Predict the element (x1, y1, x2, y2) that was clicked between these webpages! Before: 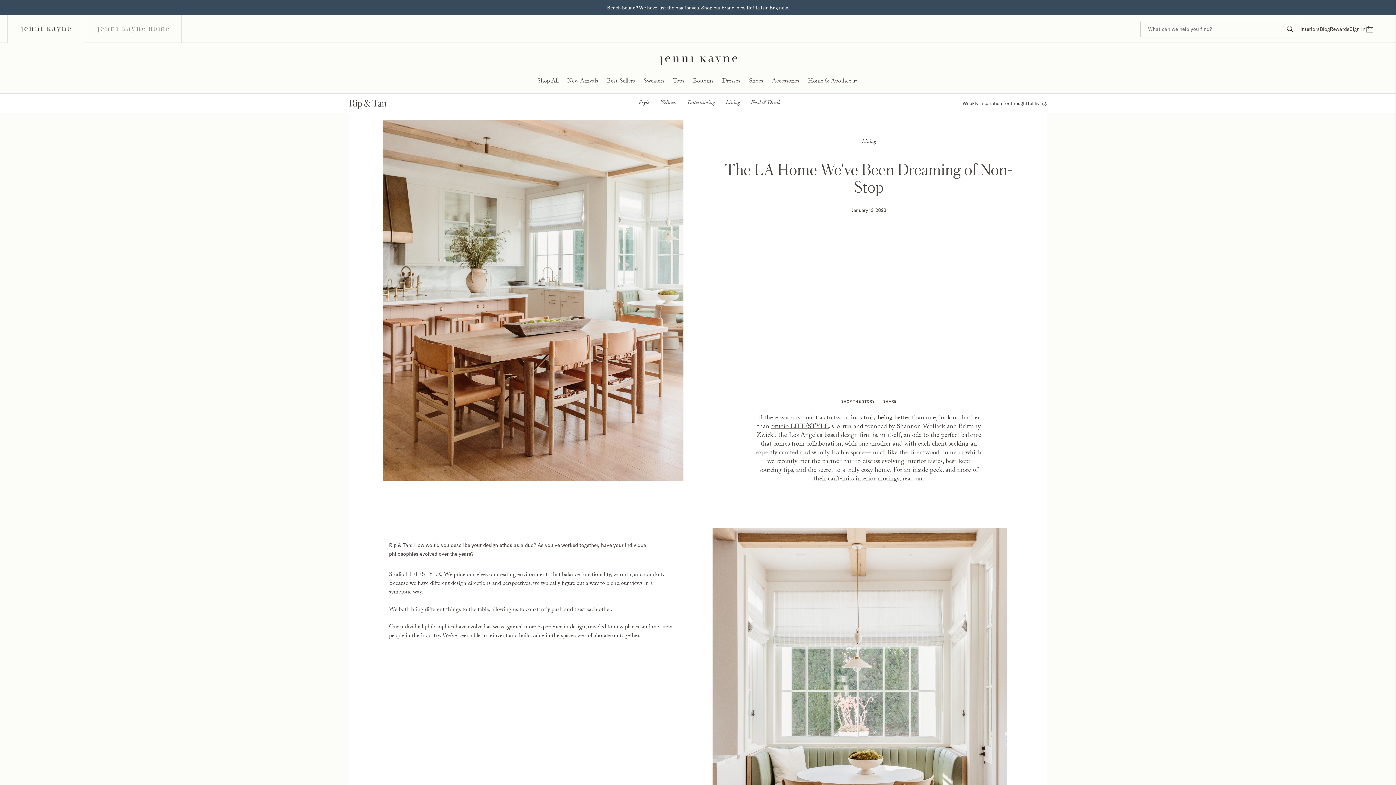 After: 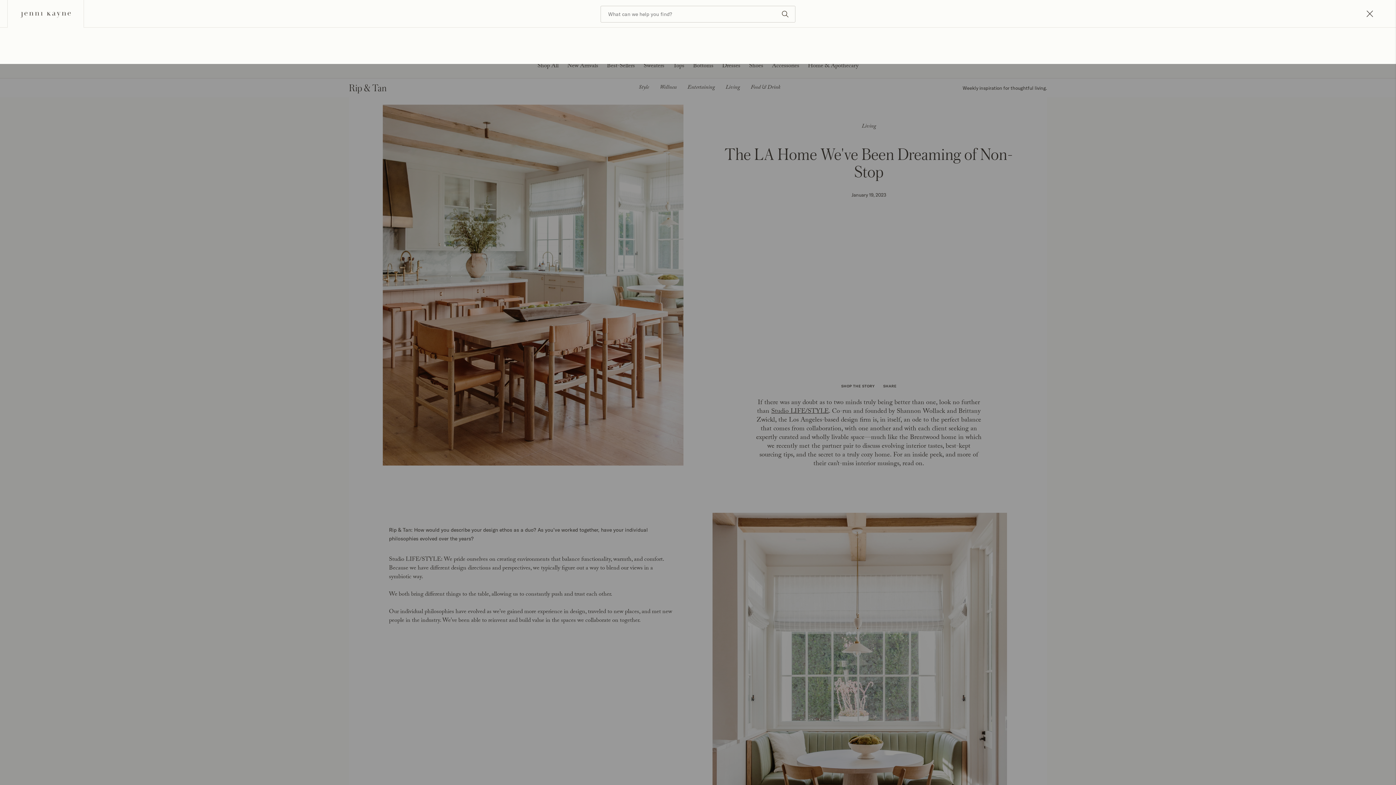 Action: label: Submit Search bbox: (1286, 24, 1294, 33)